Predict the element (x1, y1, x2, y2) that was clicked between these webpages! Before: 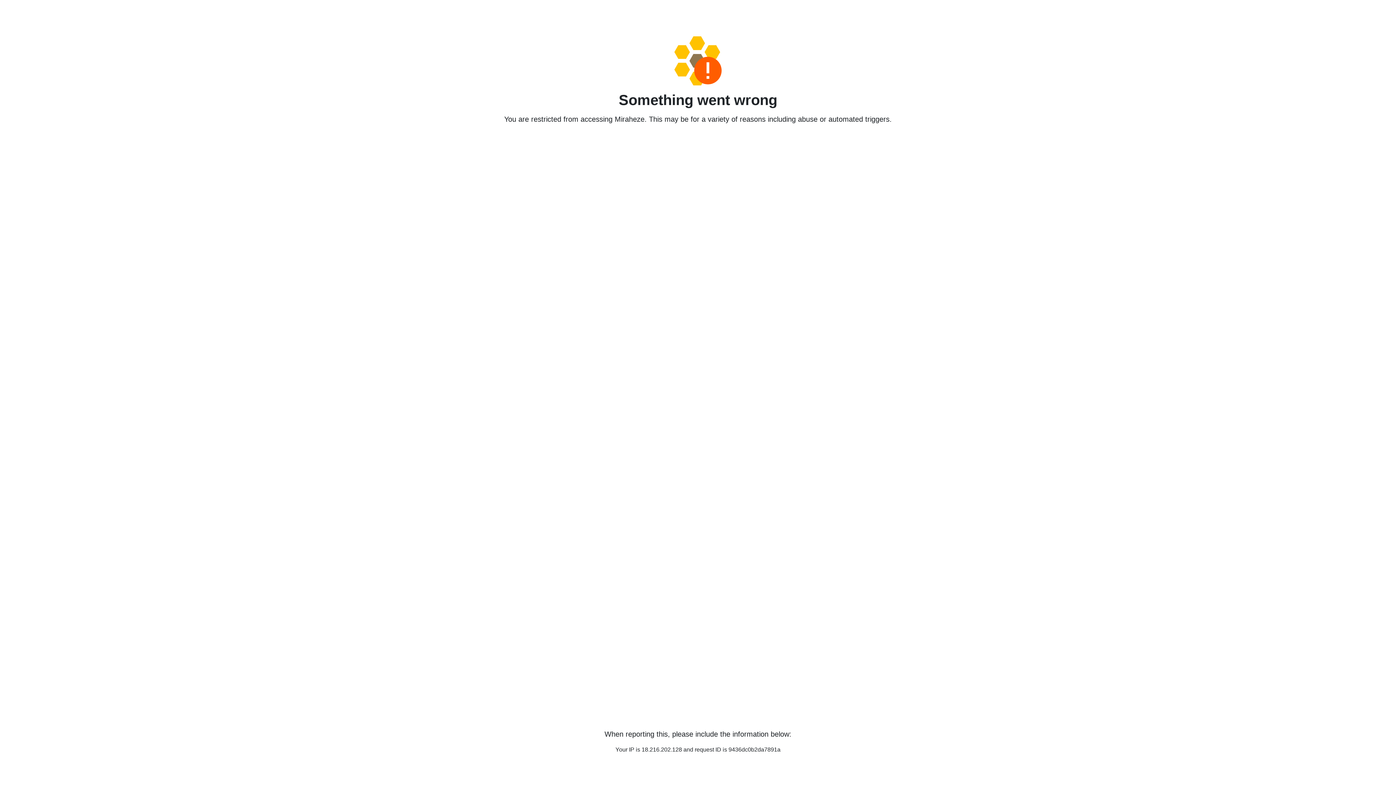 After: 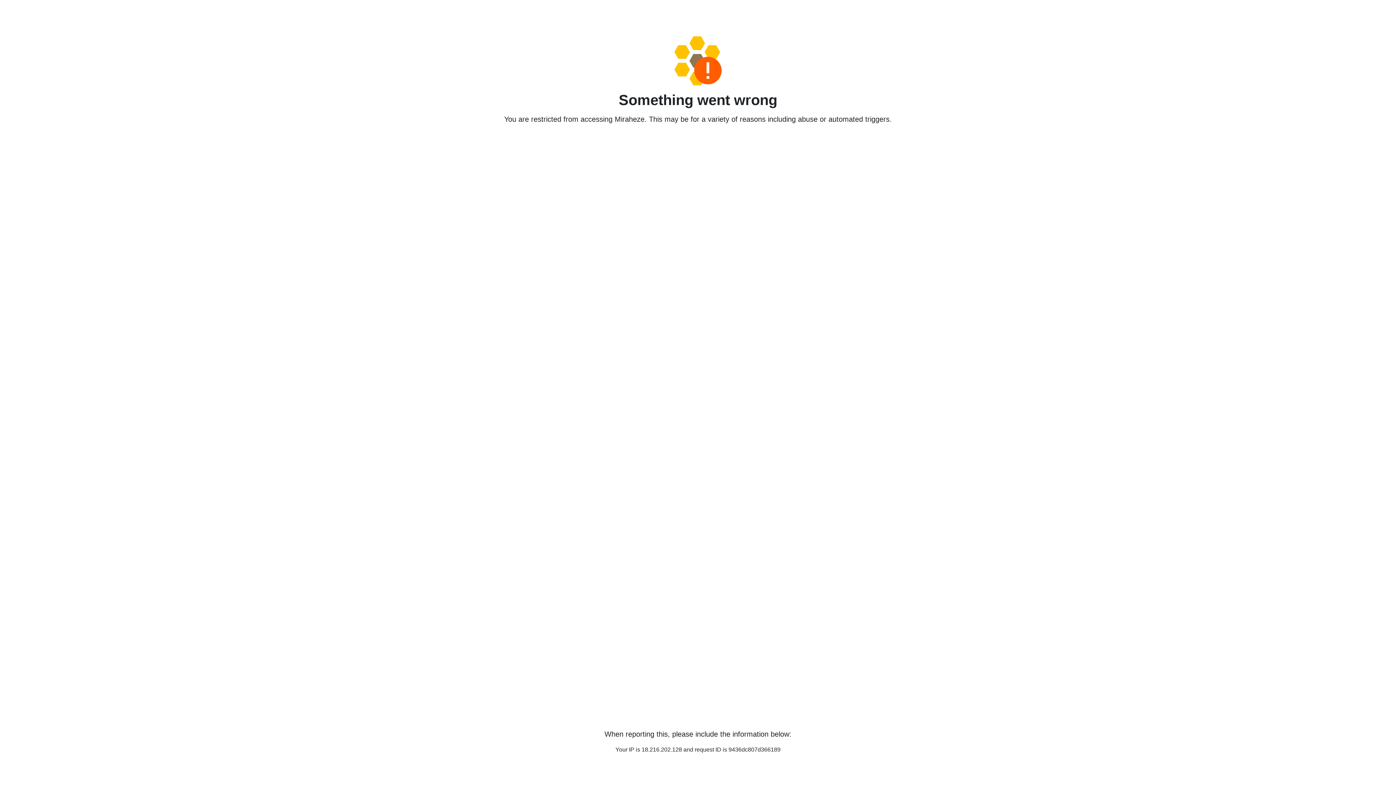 Action: bbox: (458, 36, 938, 85)